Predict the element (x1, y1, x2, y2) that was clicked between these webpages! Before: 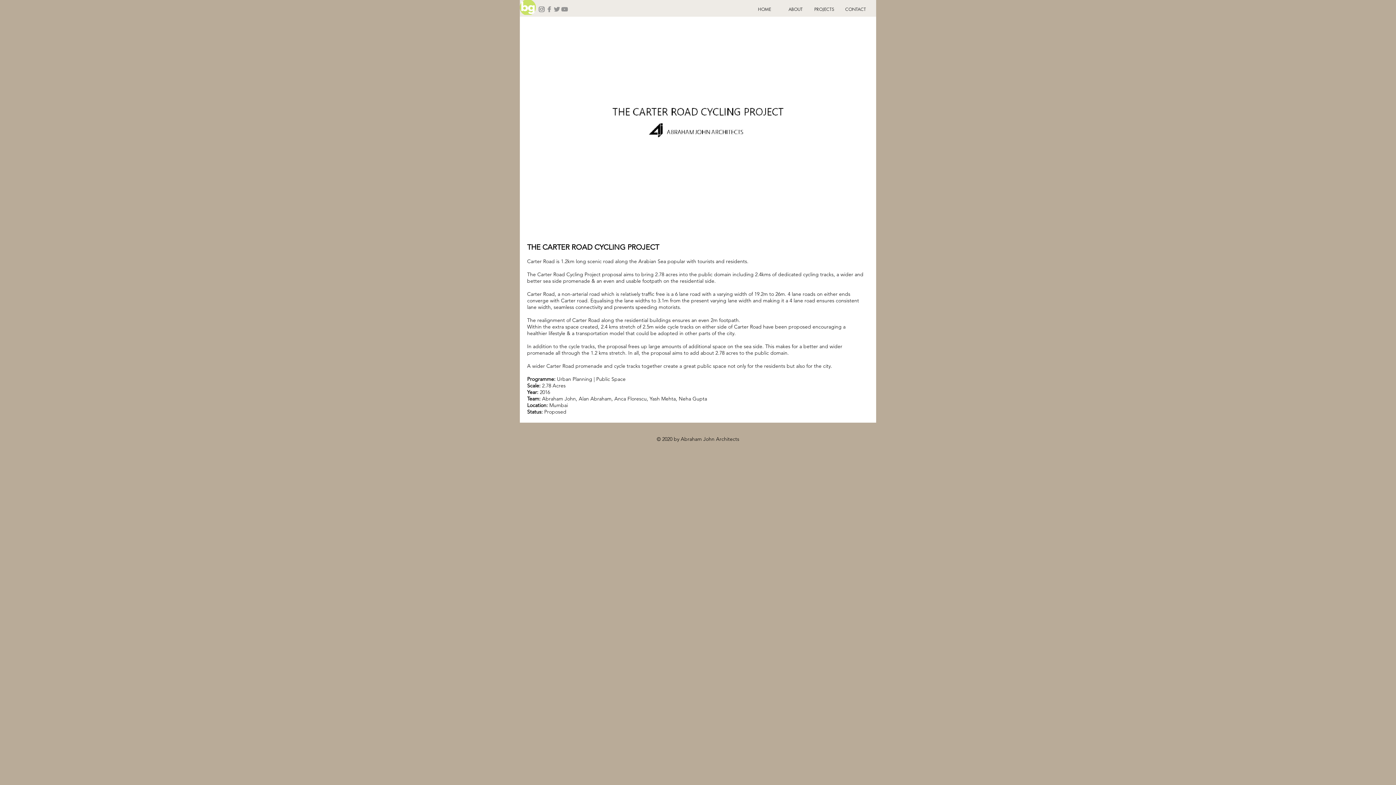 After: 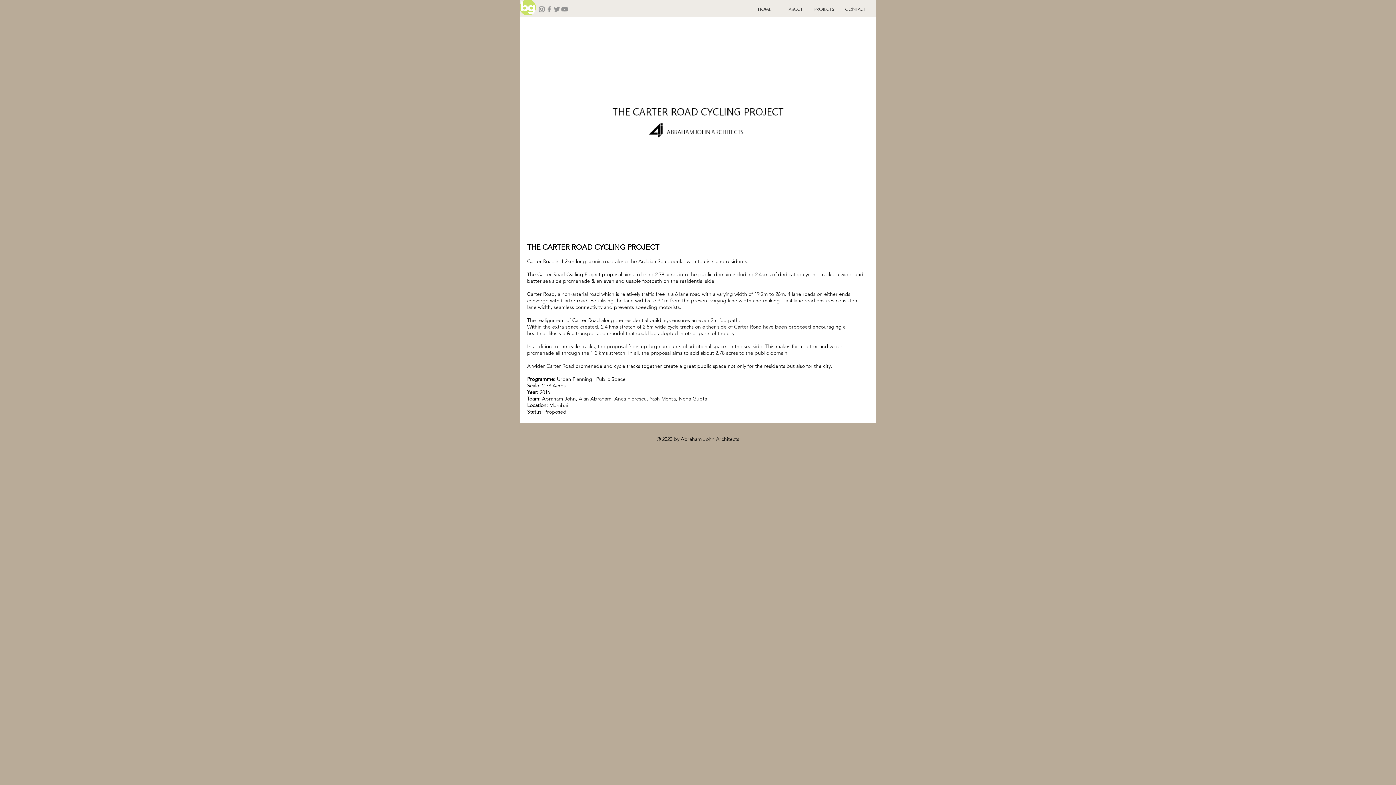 Action: bbox: (545, 5, 553, 13) label: Facebook